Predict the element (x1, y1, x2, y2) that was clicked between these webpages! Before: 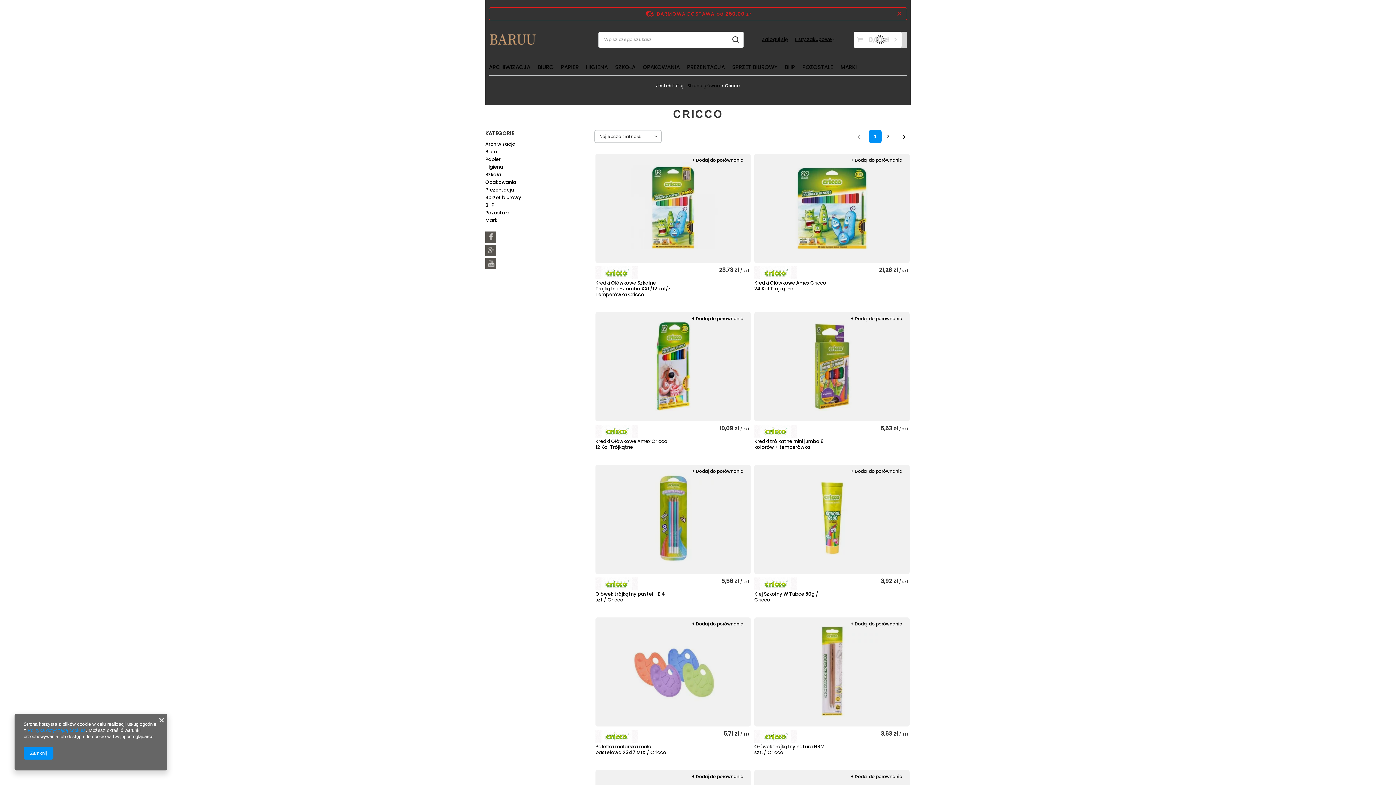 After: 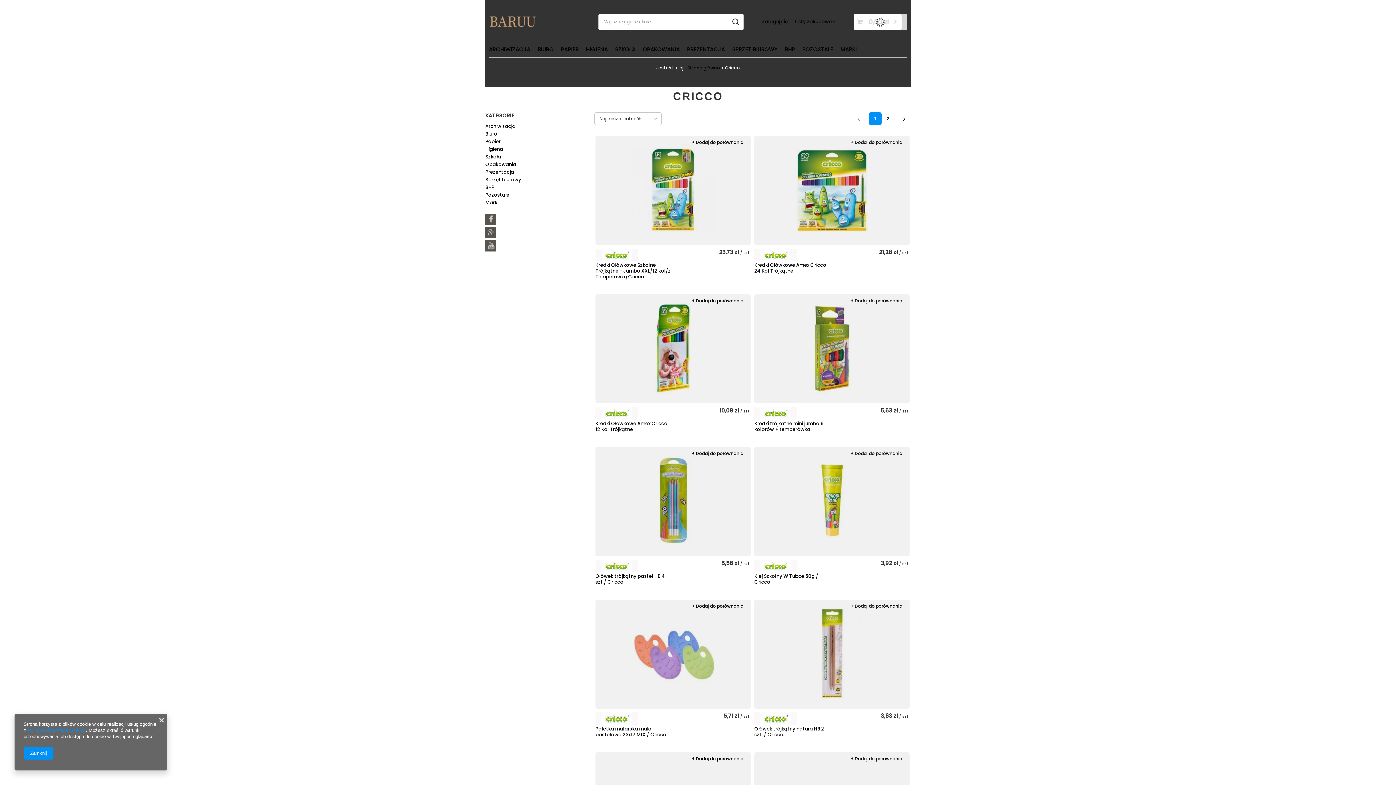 Action: bbox: (897, 9, 901, 18)